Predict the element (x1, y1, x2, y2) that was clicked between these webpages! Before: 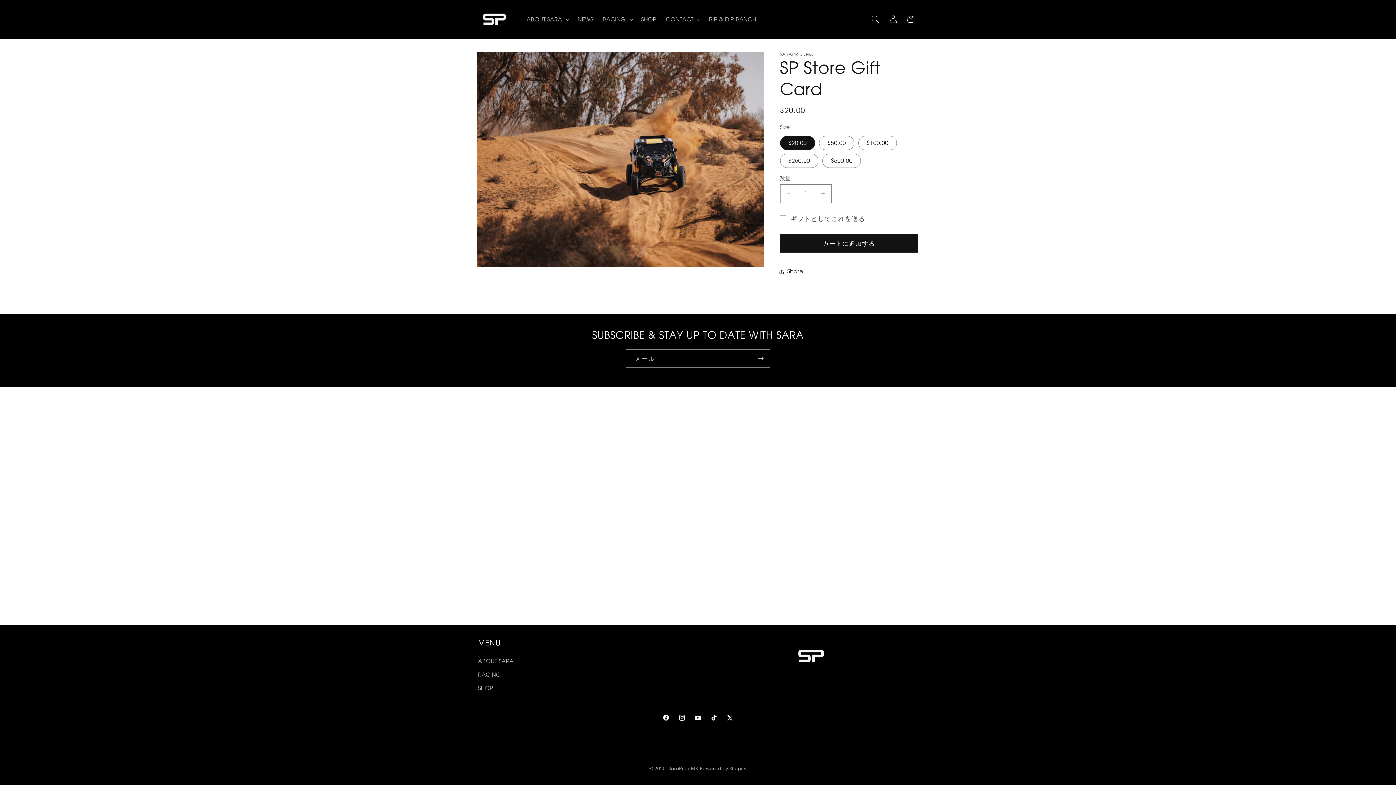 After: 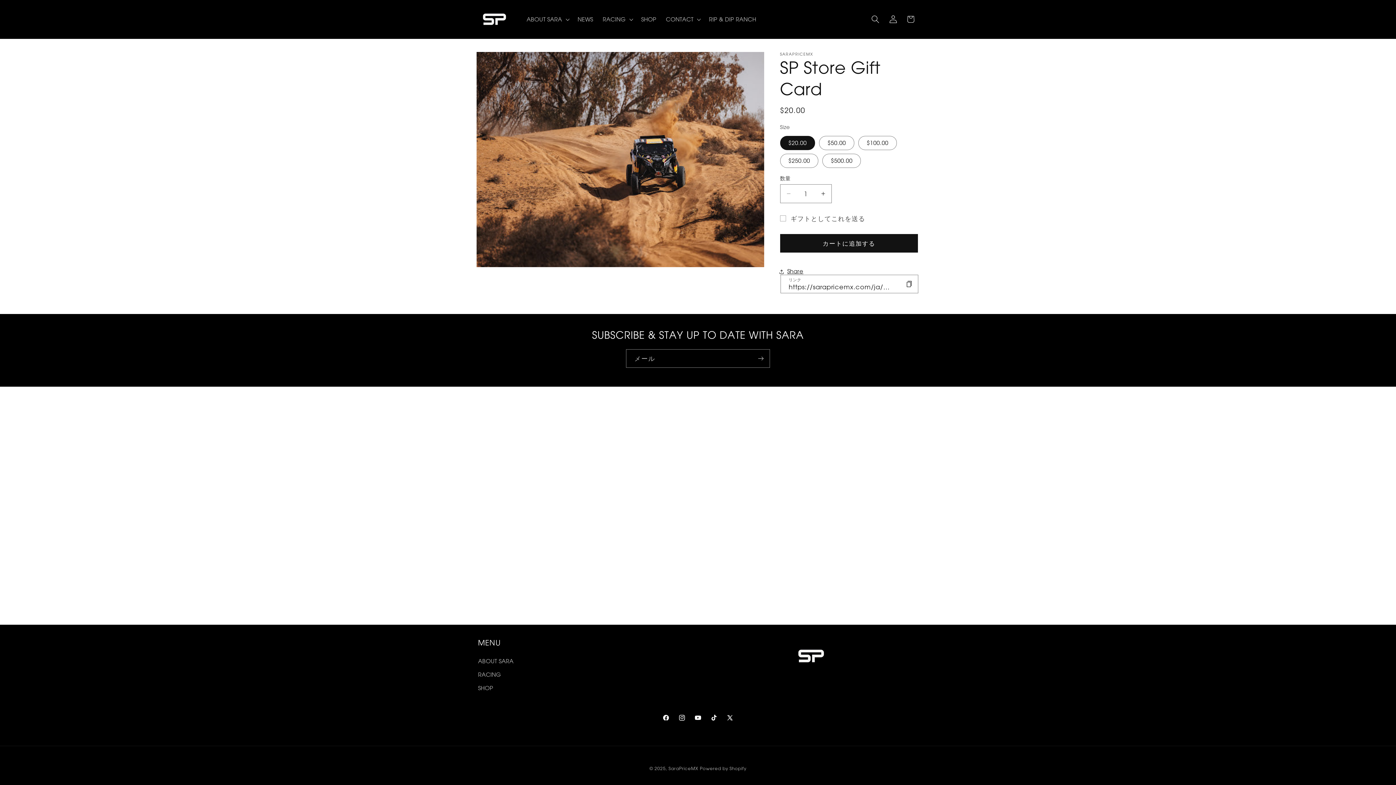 Action: label: Share bbox: (780, 262, 803, 280)